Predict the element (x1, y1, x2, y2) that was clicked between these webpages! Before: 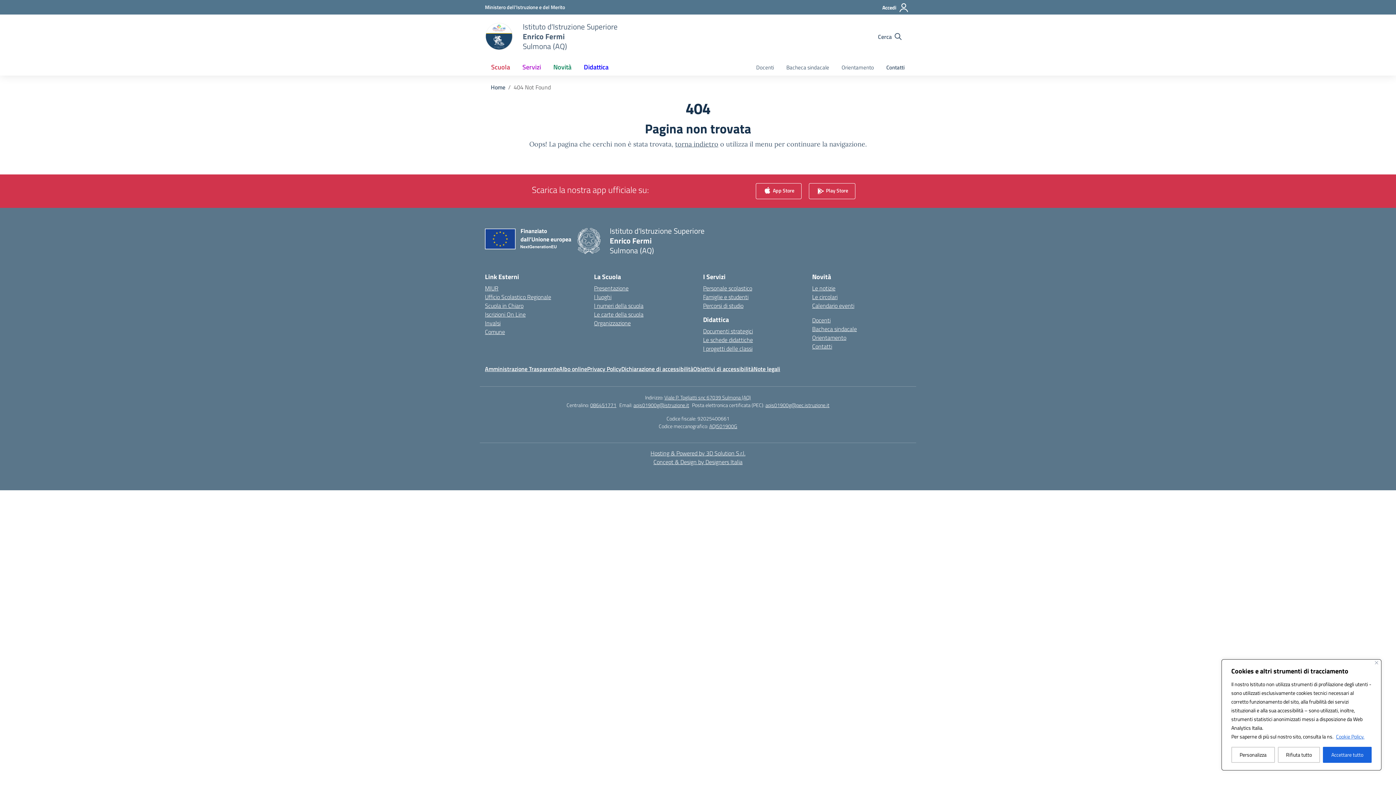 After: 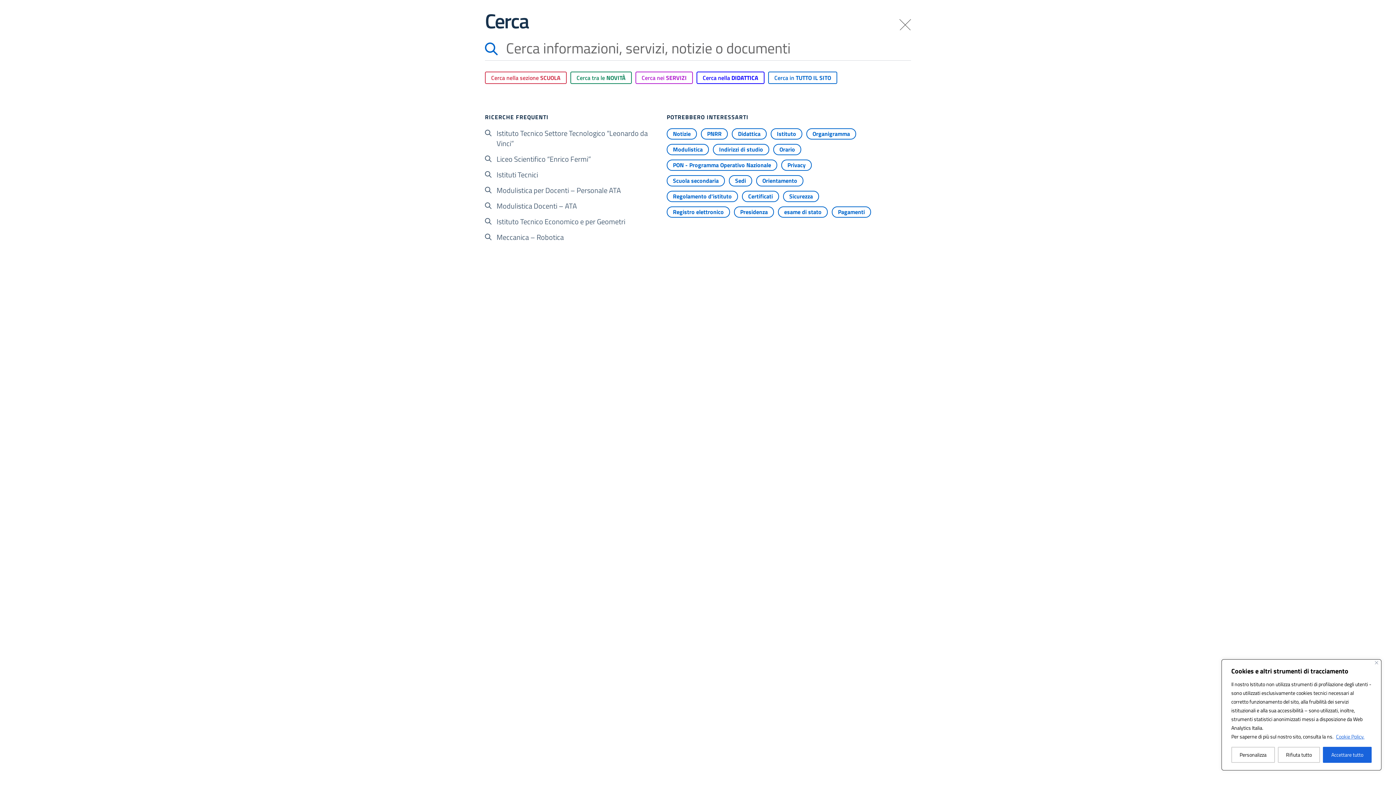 Action: label: Cerca nel sito bbox: (876, 31, 904, 41)